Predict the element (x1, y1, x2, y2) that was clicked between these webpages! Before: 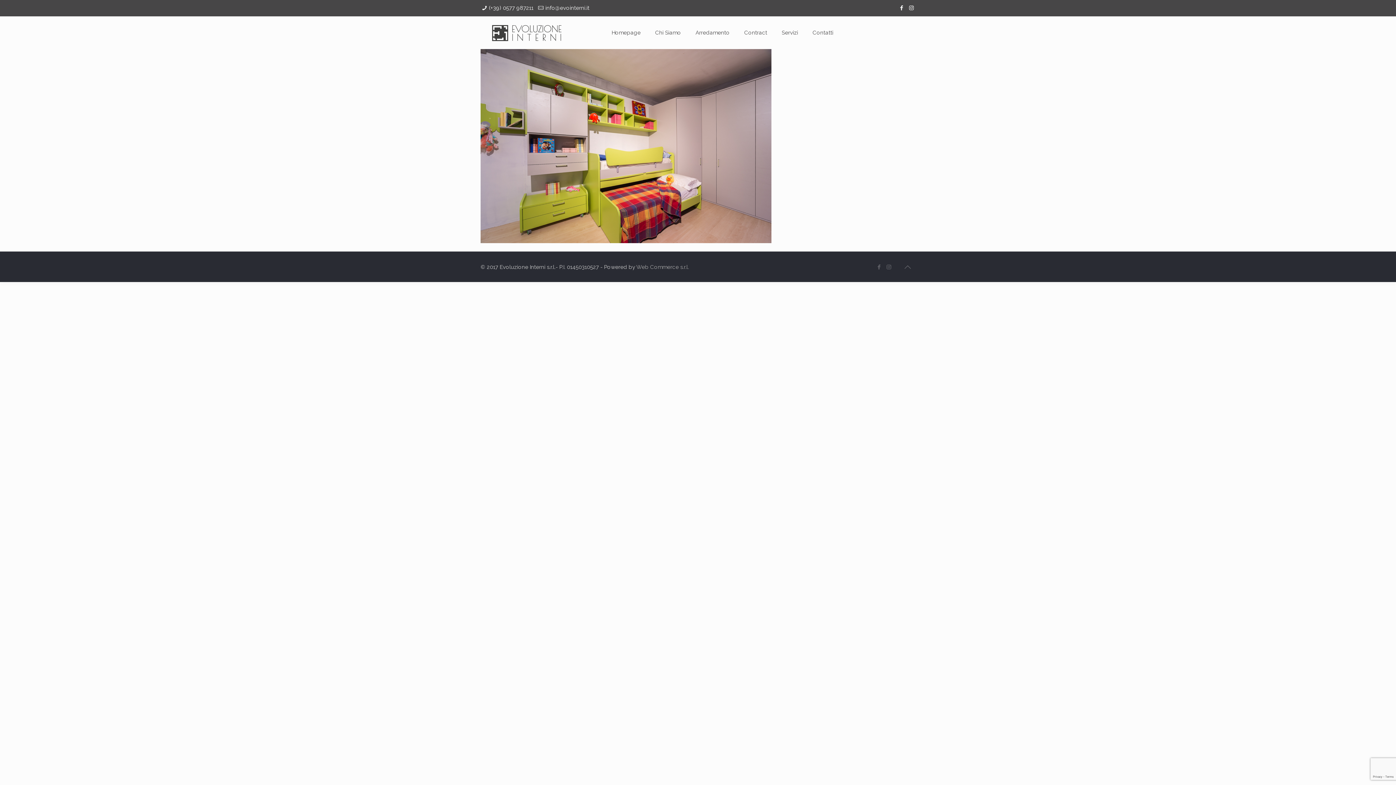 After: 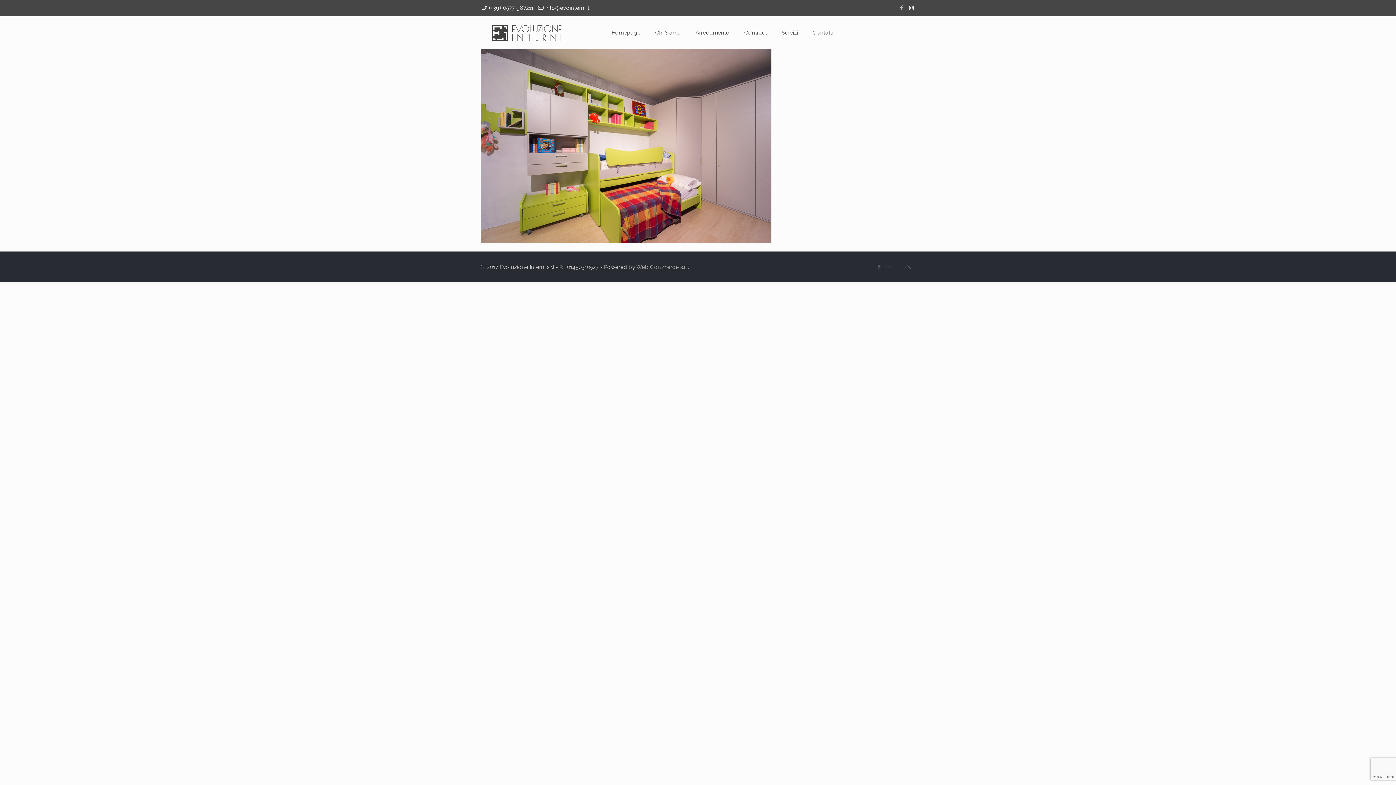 Action: bbox: (898, 4, 905, 11)